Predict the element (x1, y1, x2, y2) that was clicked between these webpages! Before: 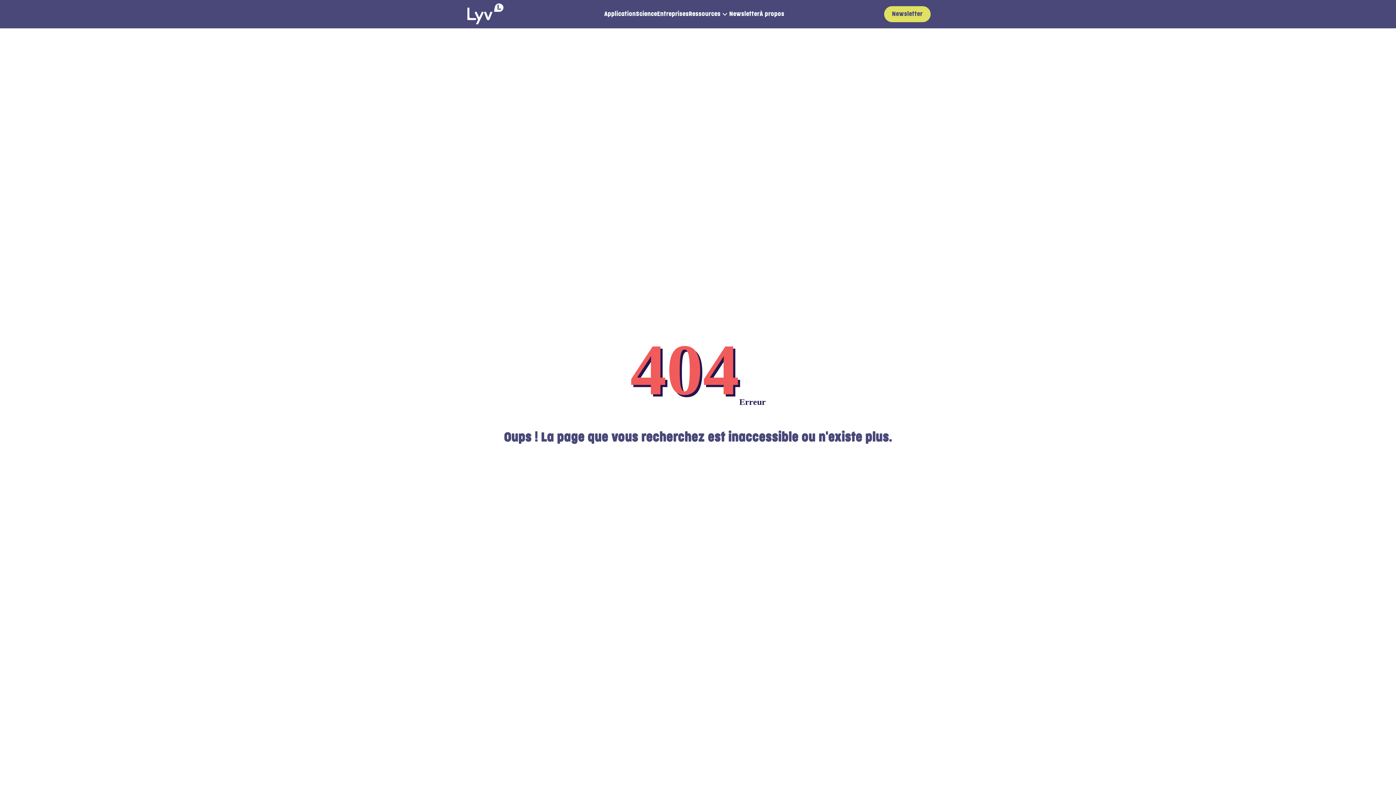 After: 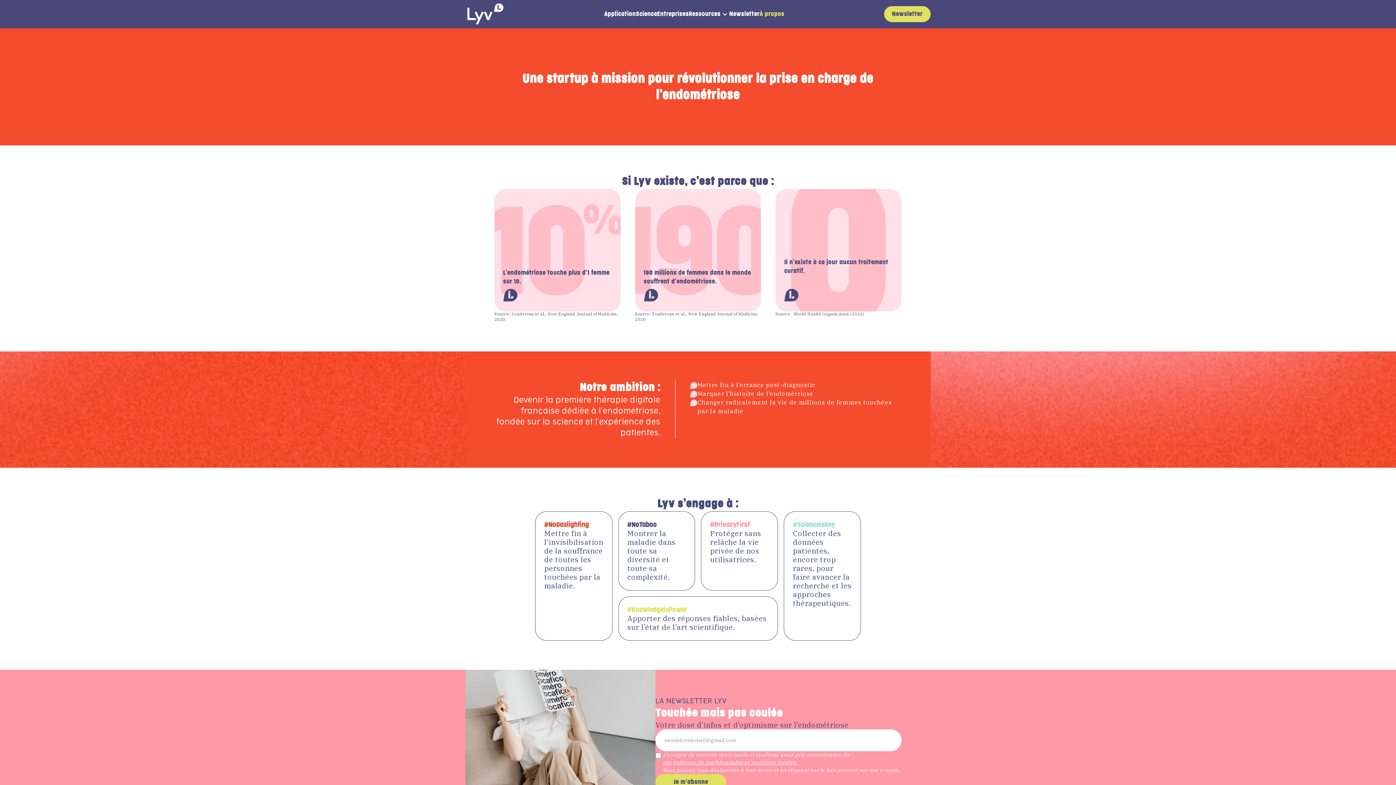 Action: label: À propos bbox: (759, 5, 784, 22)